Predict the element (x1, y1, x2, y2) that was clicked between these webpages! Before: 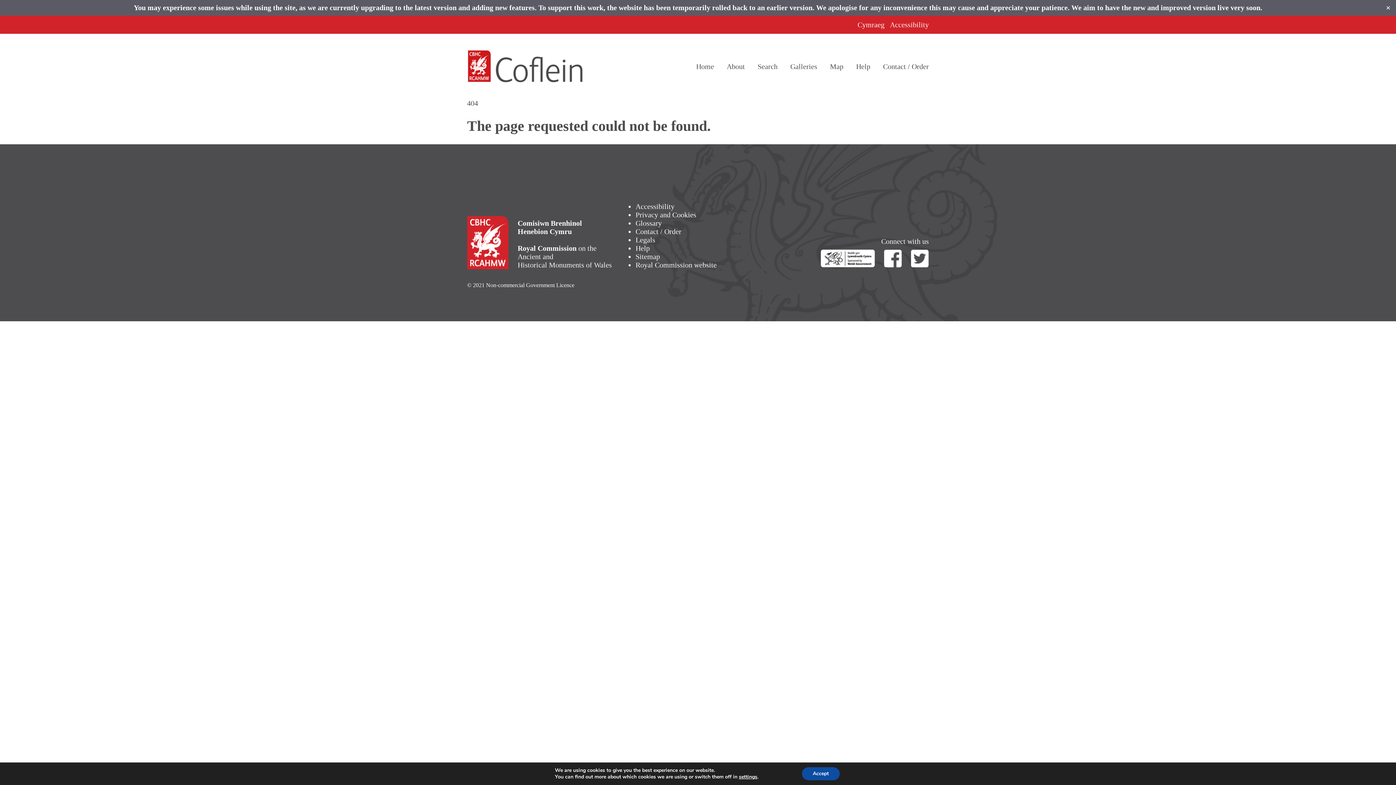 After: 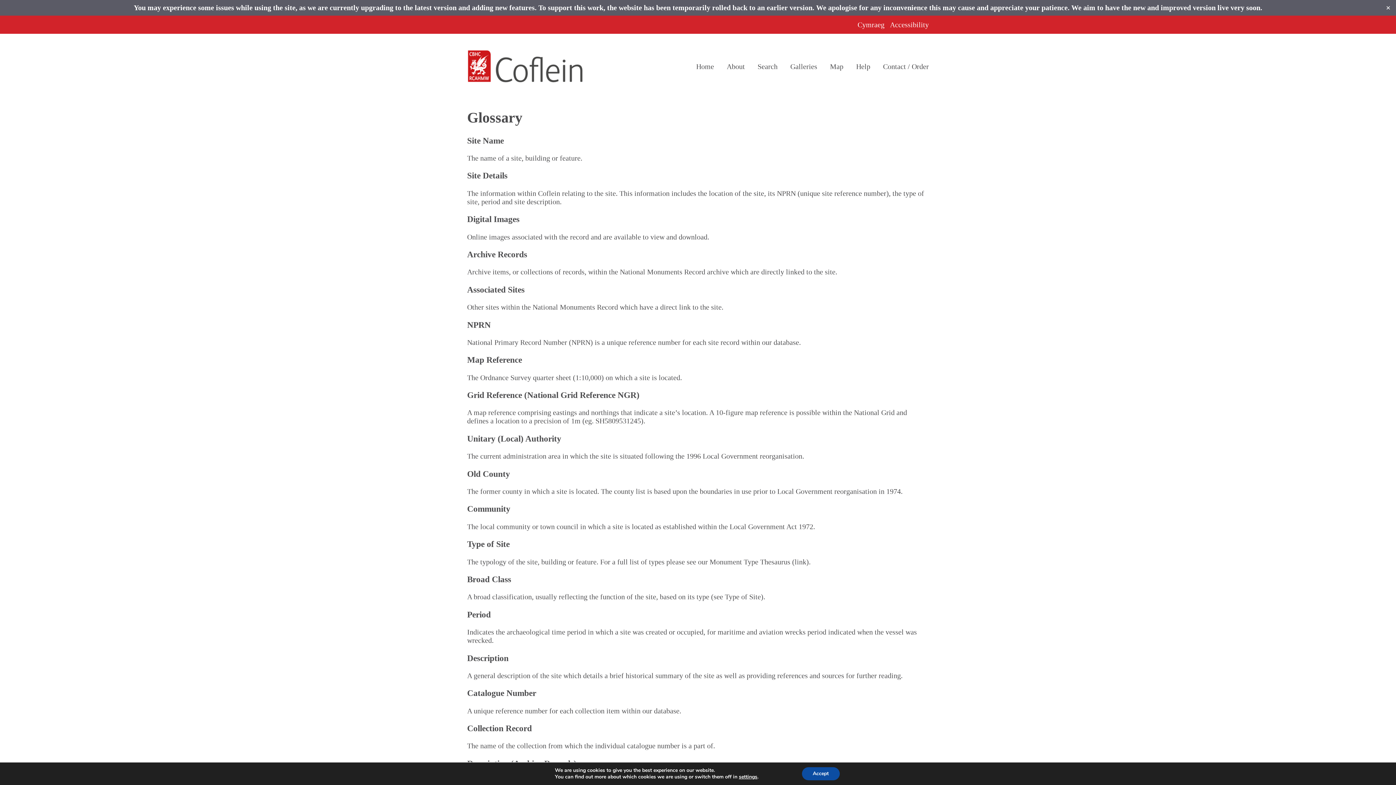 Action: label: Glossary bbox: (635, 219, 661, 227)